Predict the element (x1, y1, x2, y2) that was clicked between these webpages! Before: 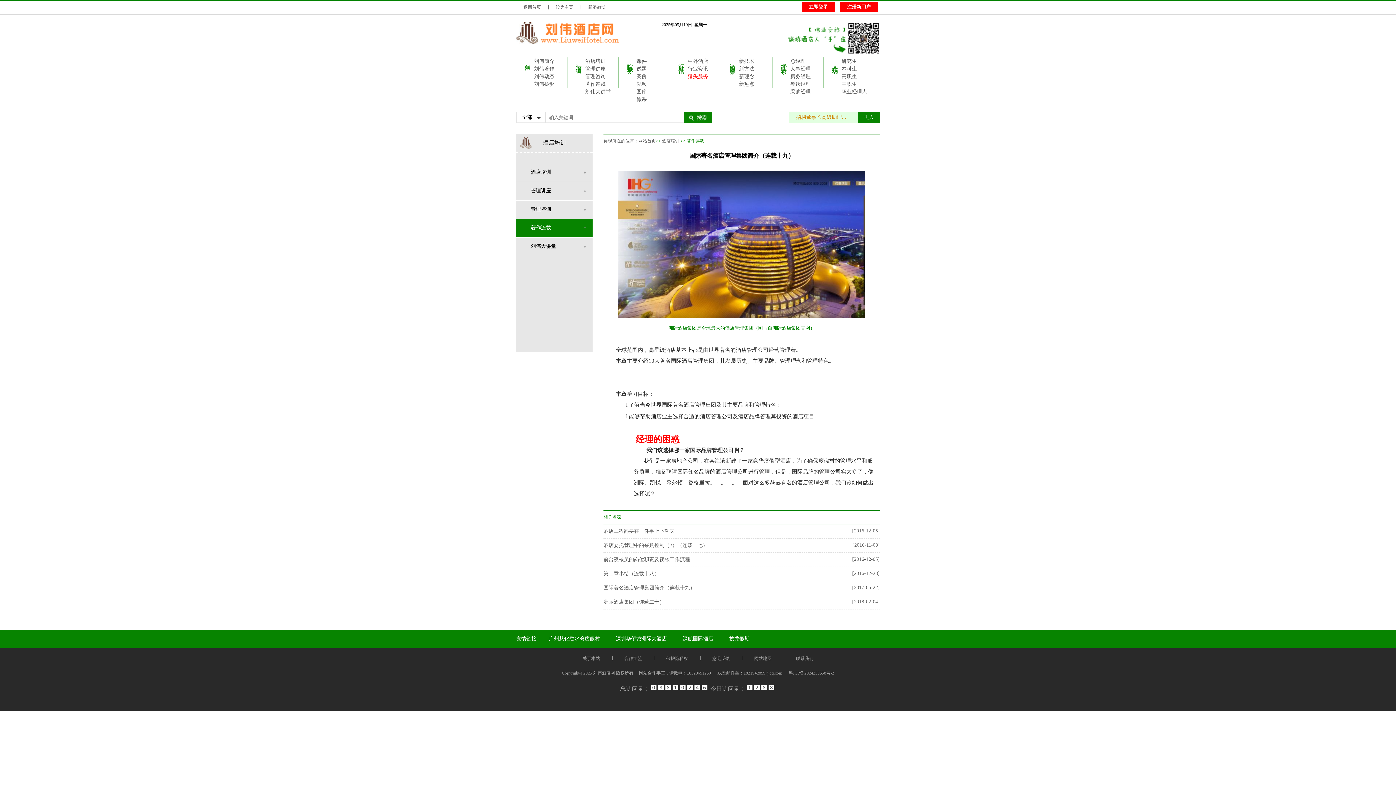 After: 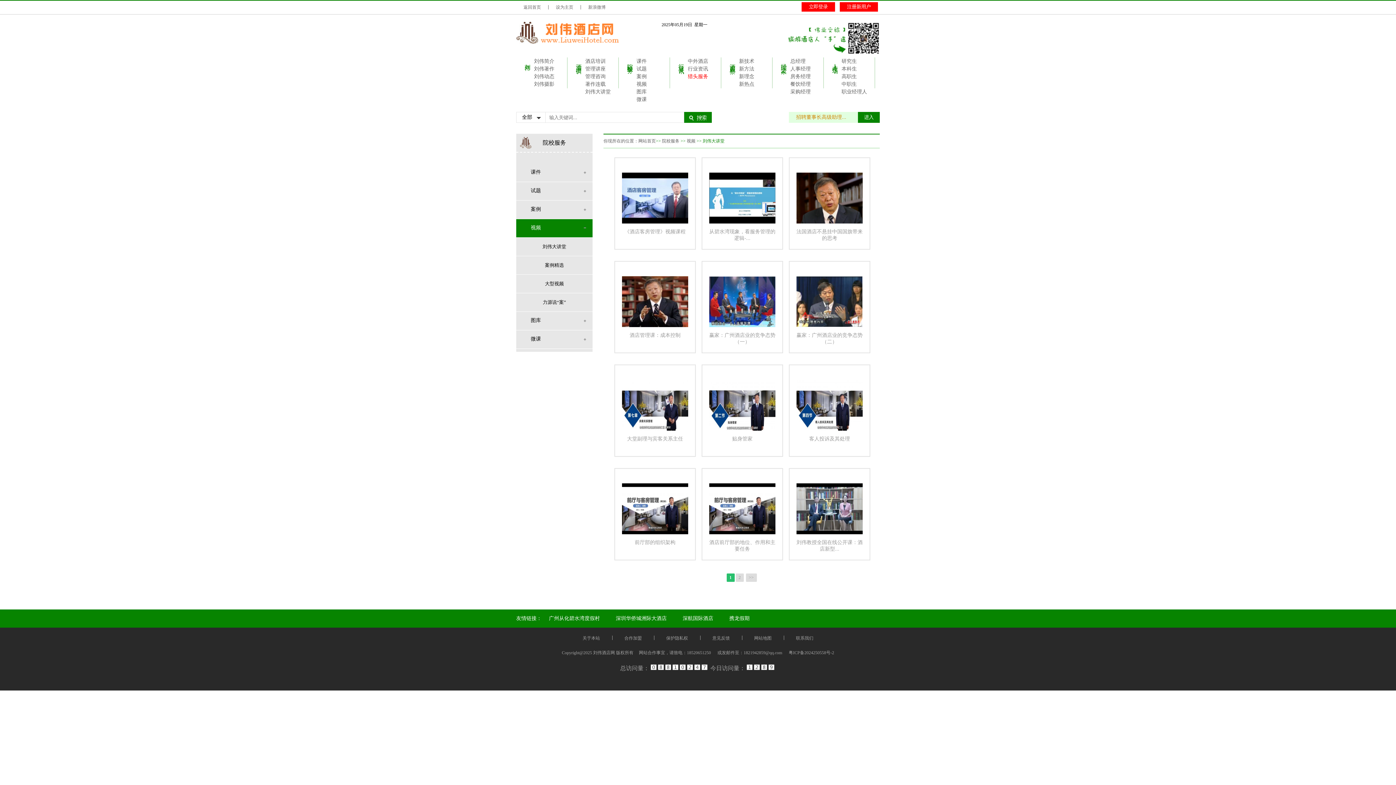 Action: bbox: (636, 81, 646, 86) label: 视频